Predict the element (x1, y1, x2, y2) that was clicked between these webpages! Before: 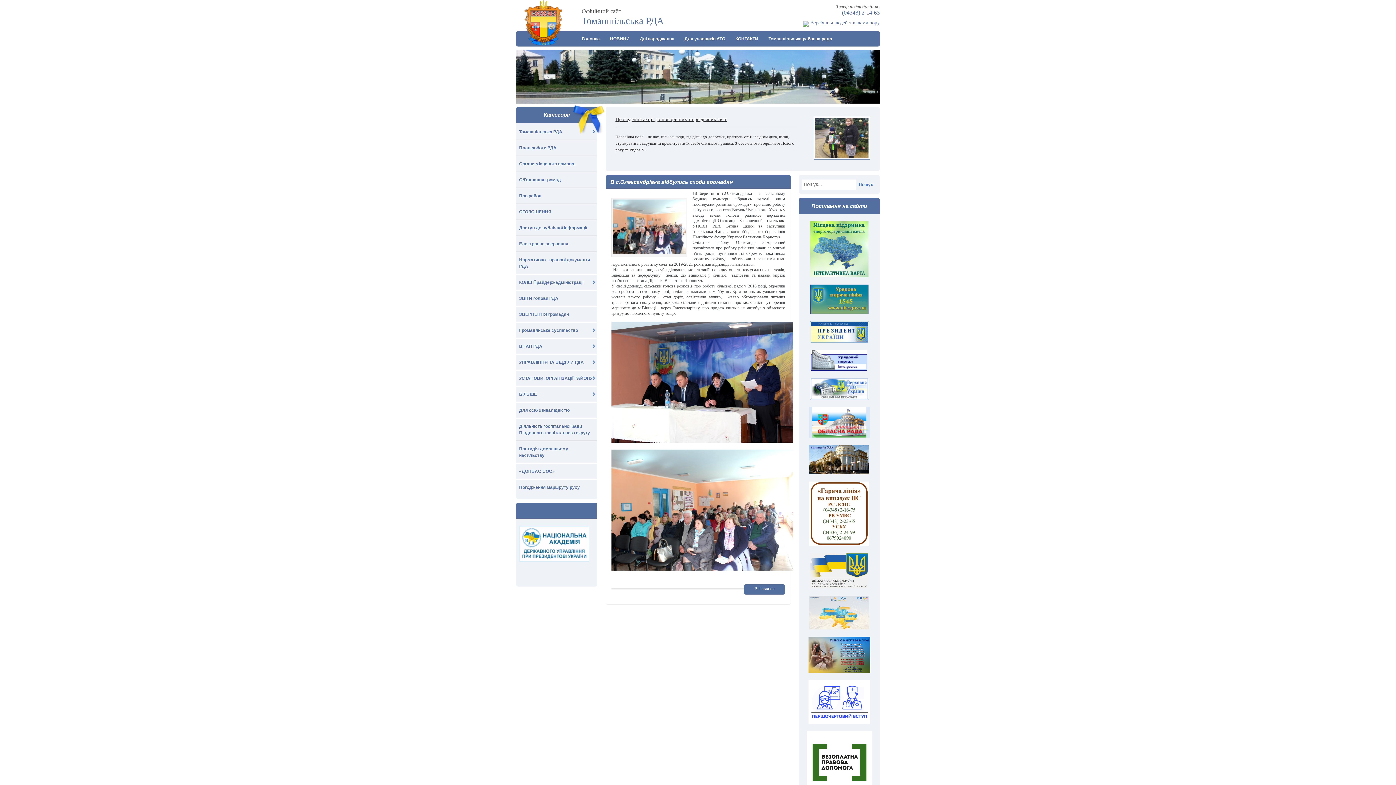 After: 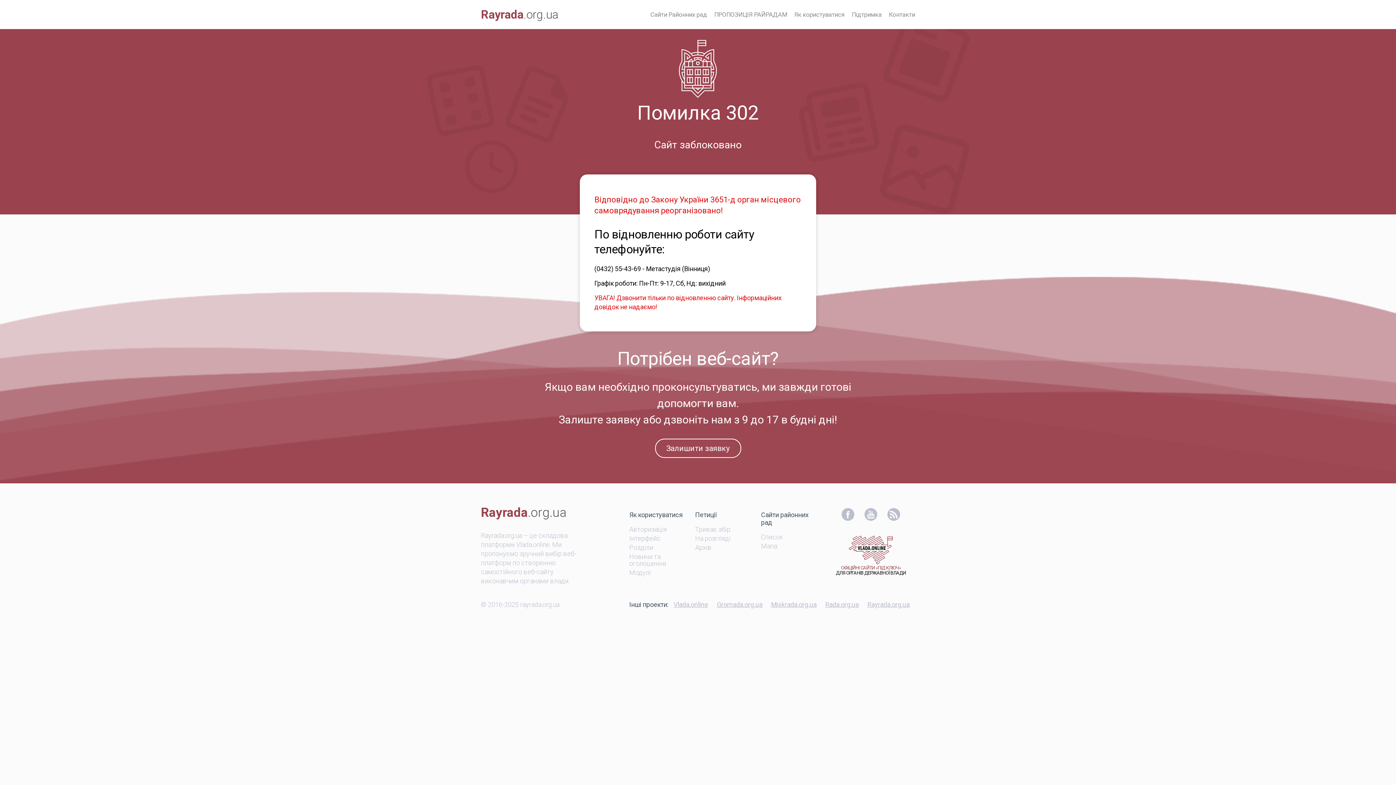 Action: bbox: (744, 584, 785, 594) label: Всі новини